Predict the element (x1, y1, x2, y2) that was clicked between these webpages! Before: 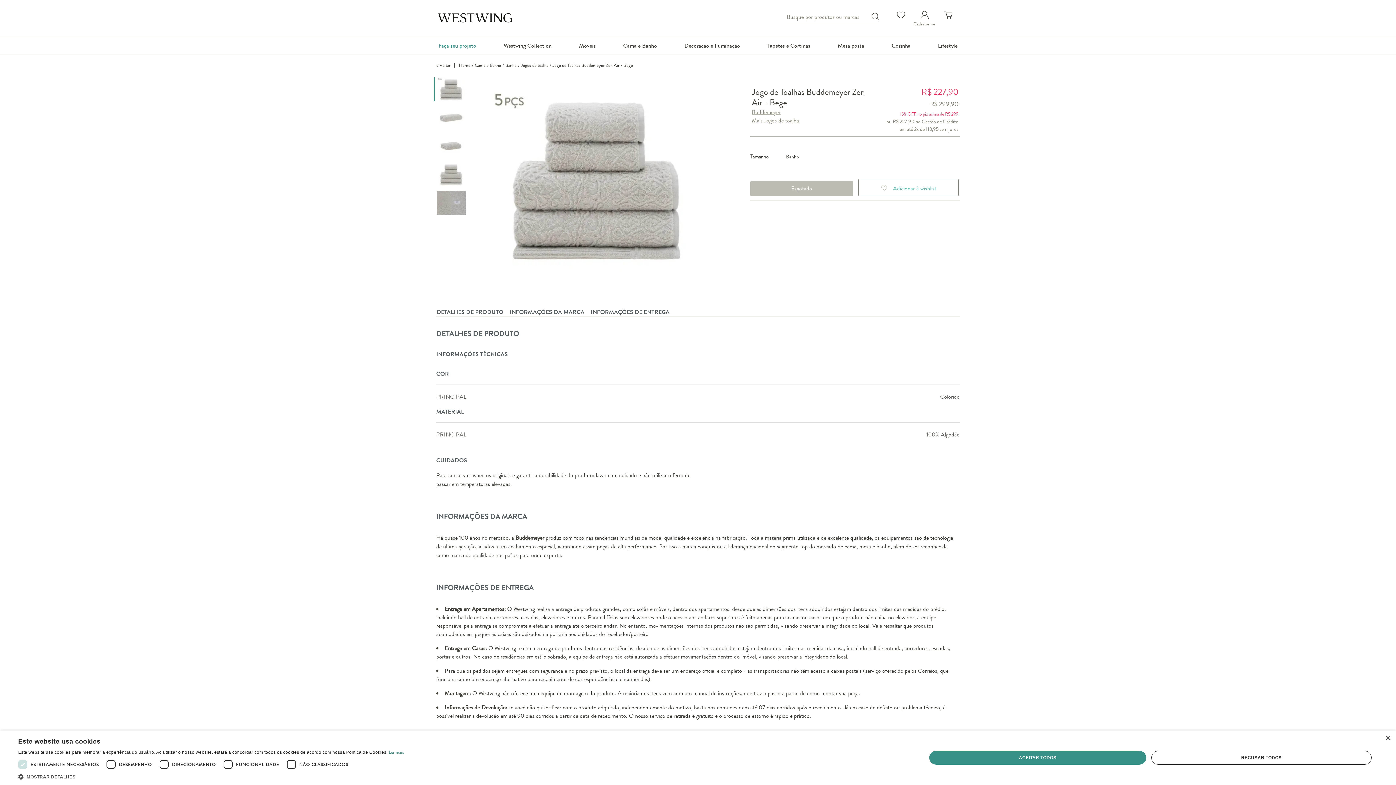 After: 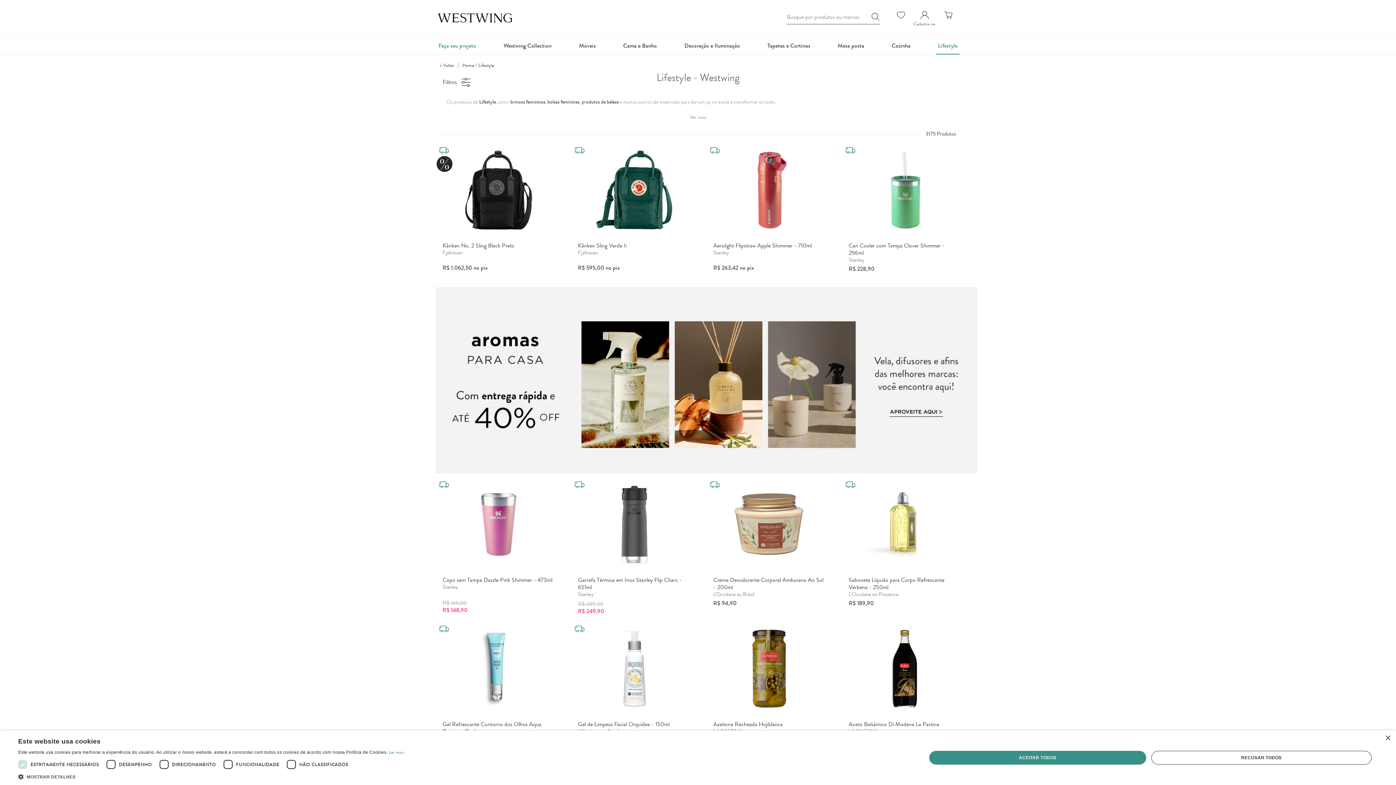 Action: bbox: (936, 37, 960, 54) label: Lifestyle